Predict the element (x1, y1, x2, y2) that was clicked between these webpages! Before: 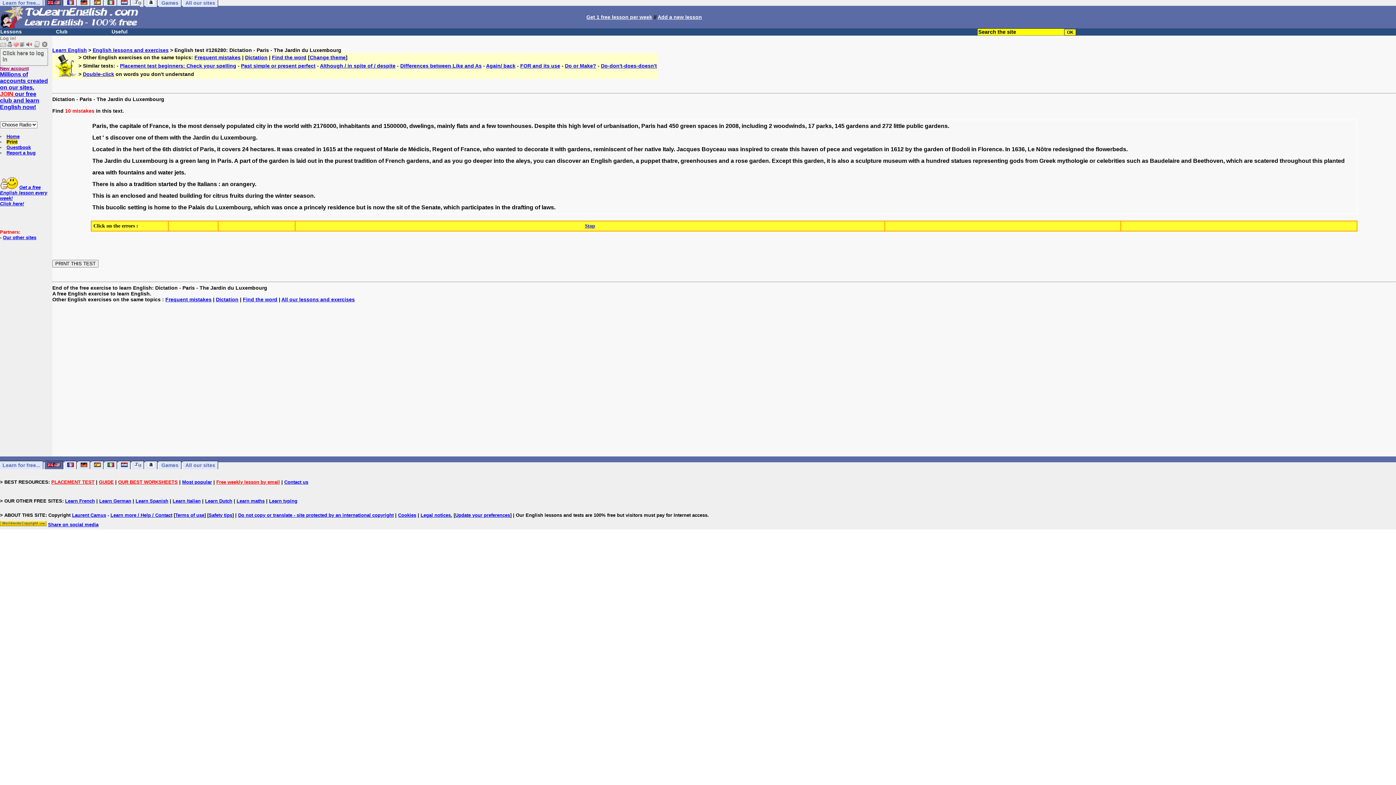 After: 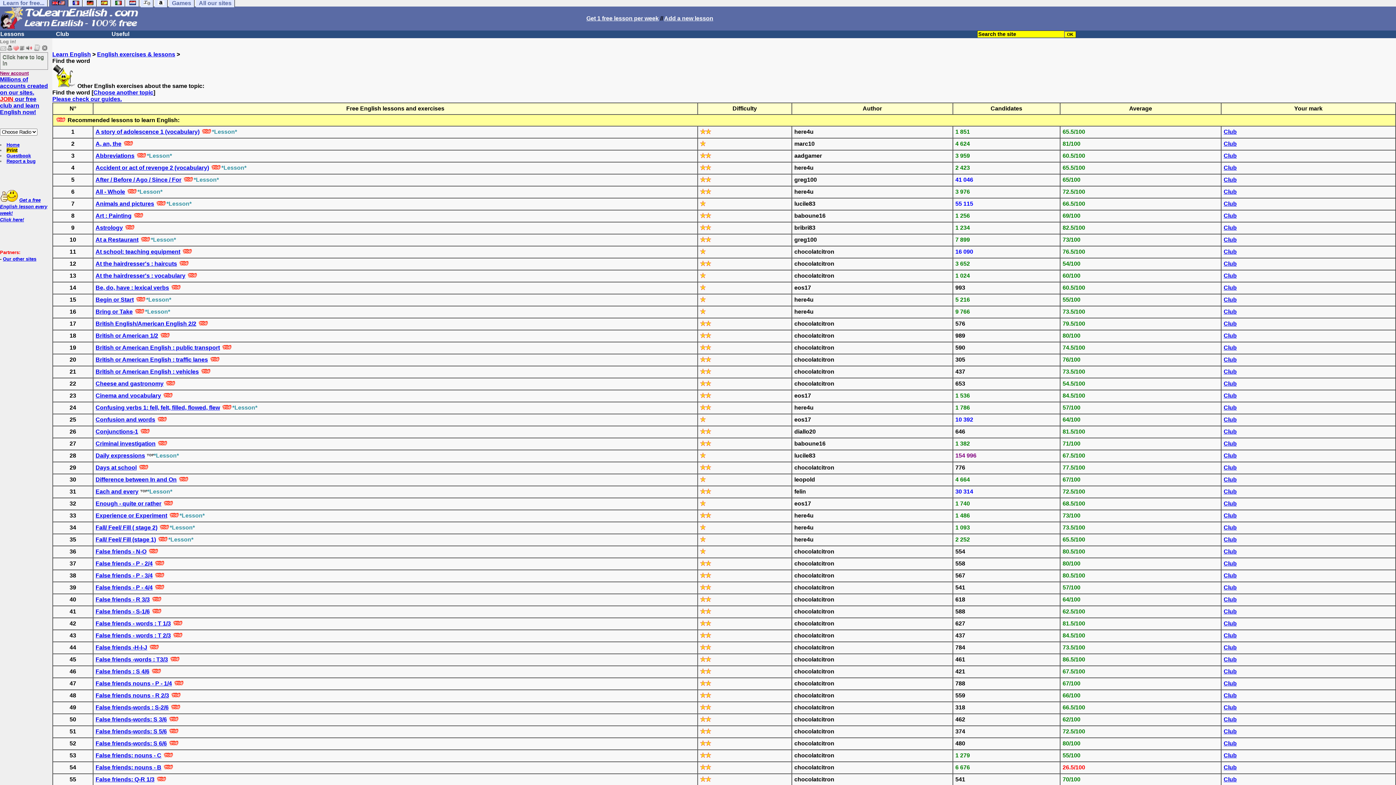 Action: label: Find the word bbox: (242, 296, 277, 302)